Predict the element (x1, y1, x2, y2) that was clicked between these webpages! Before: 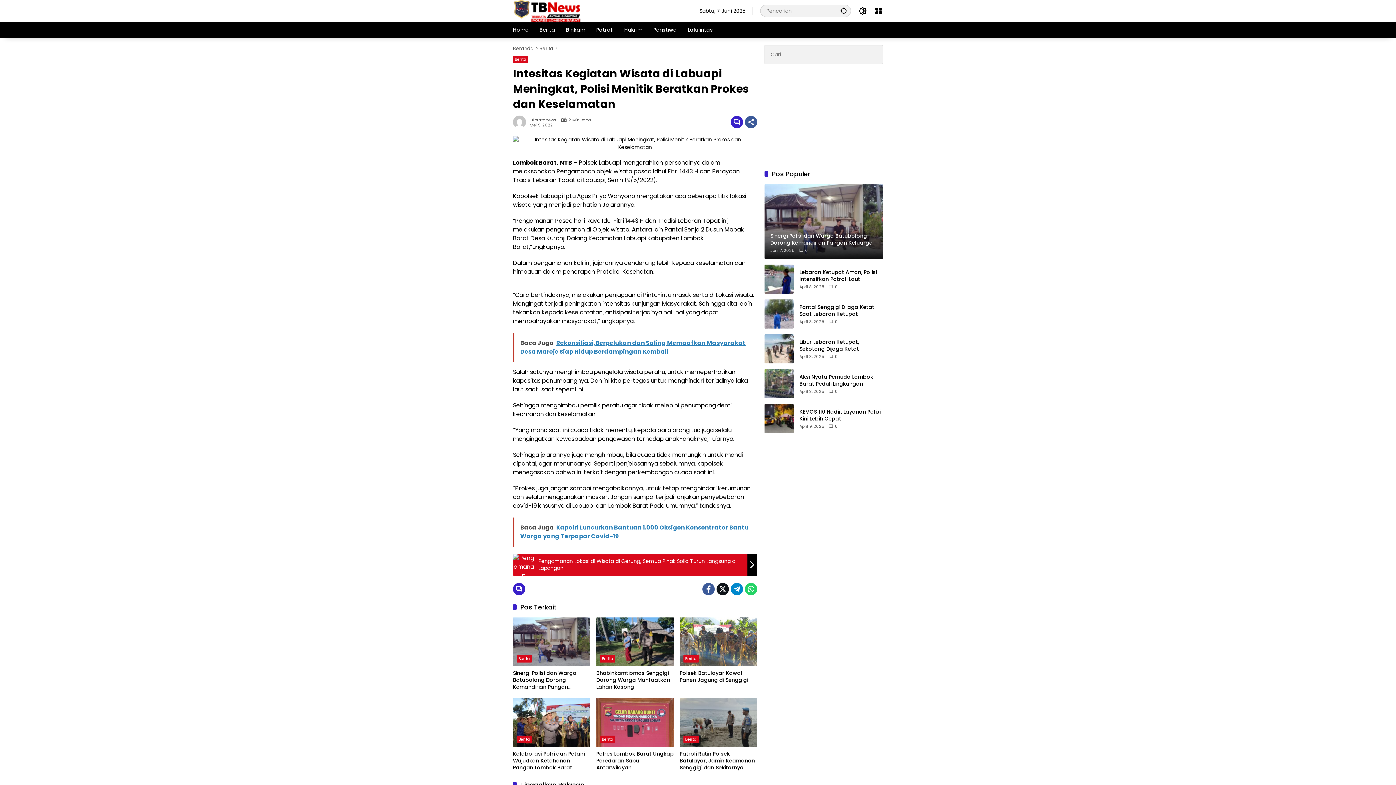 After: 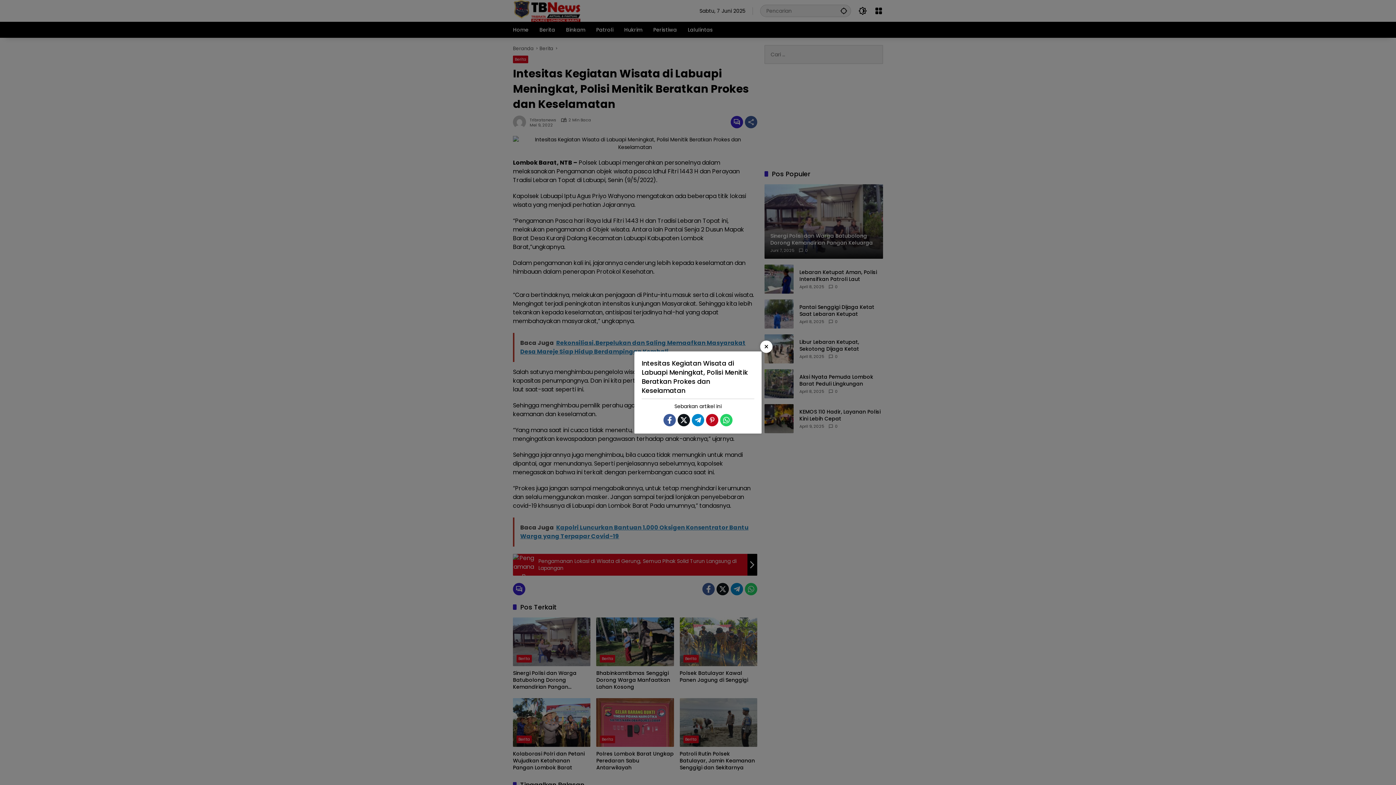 Action: label: Bagikan bbox: (745, 116, 757, 128)